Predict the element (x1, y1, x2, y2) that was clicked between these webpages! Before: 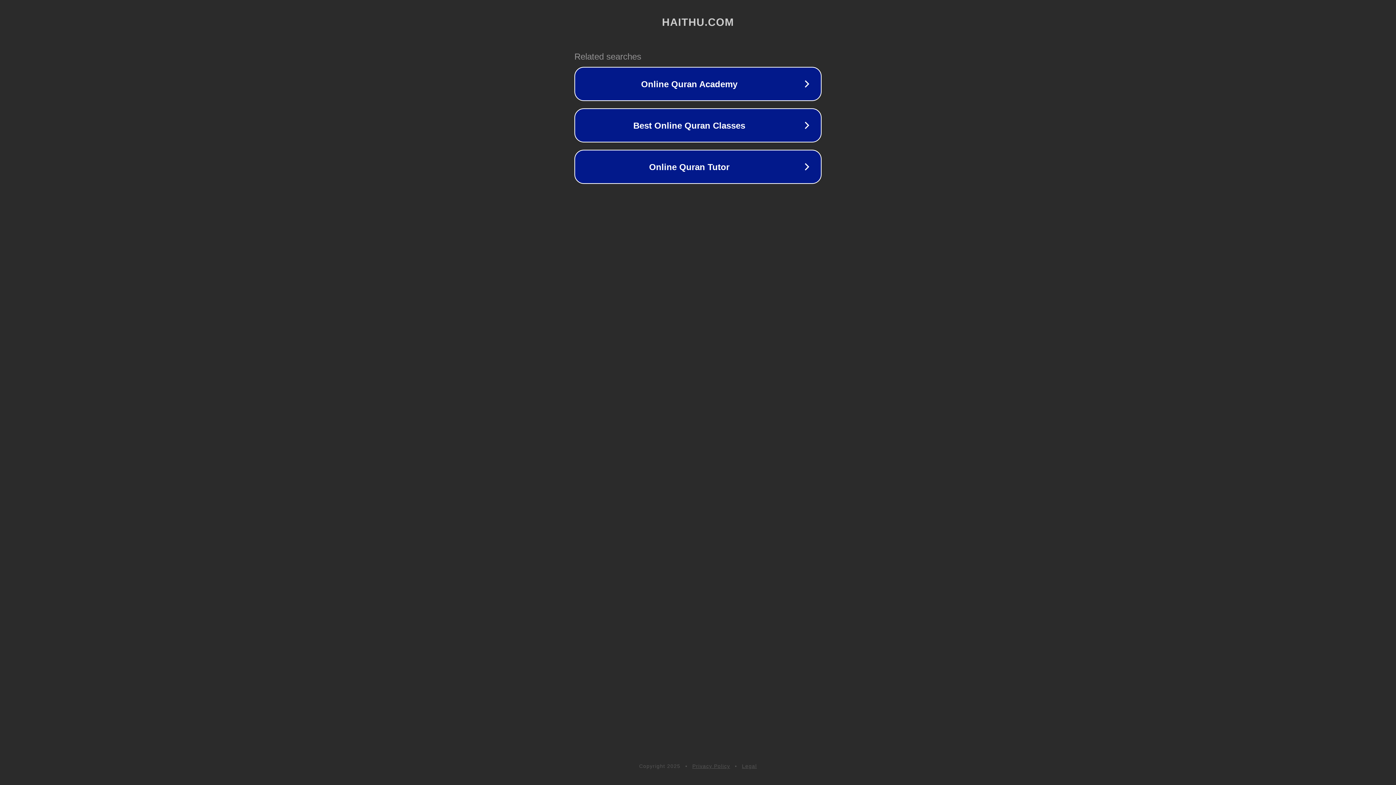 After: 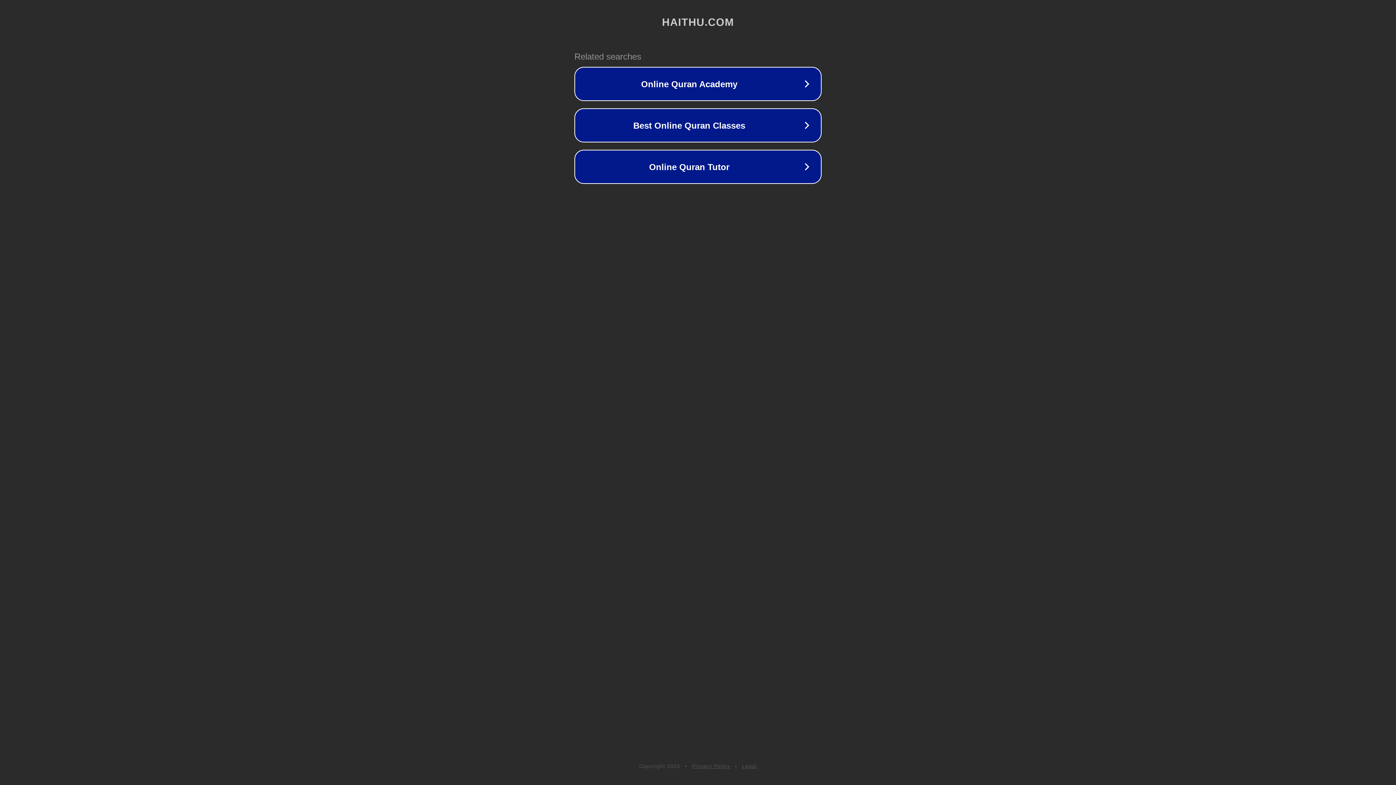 Action: bbox: (742, 763, 757, 769) label: Legal